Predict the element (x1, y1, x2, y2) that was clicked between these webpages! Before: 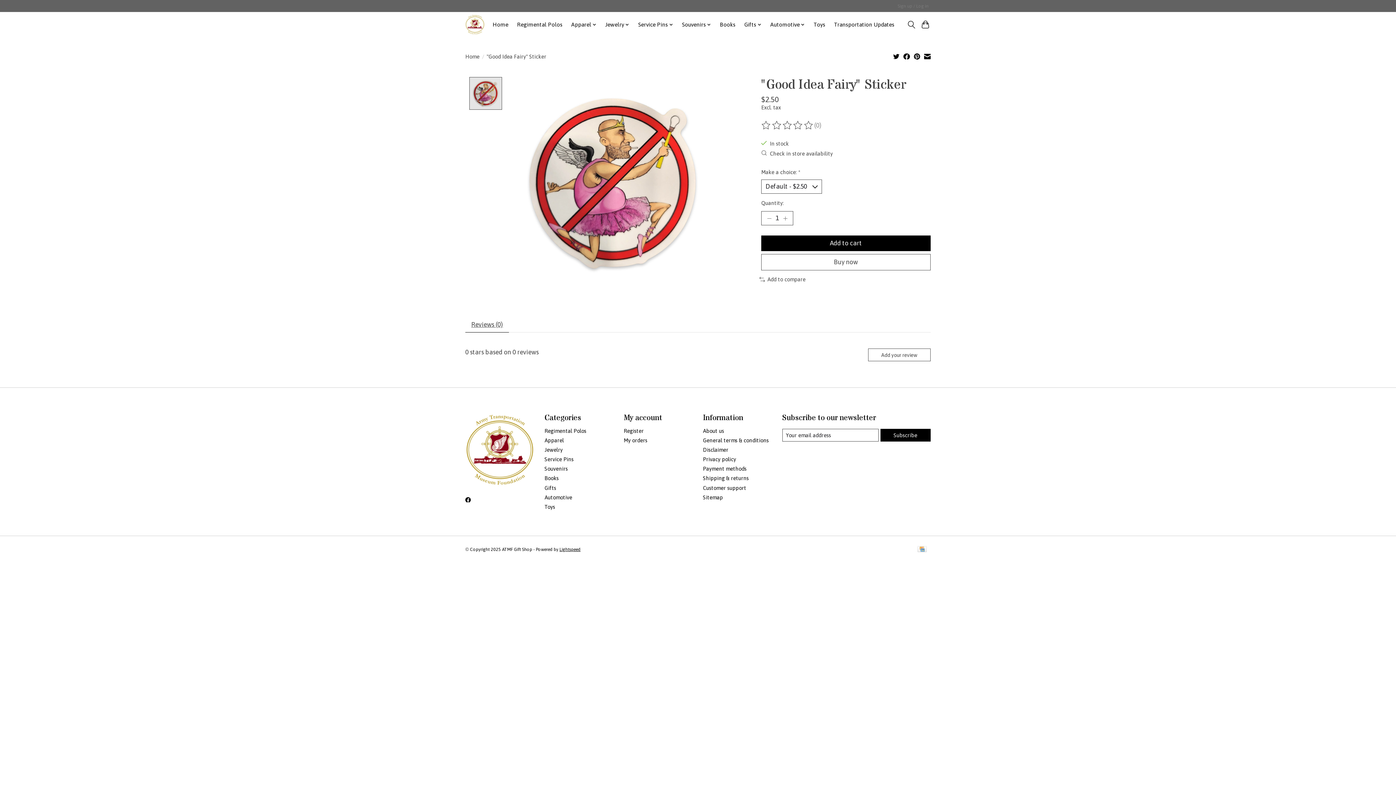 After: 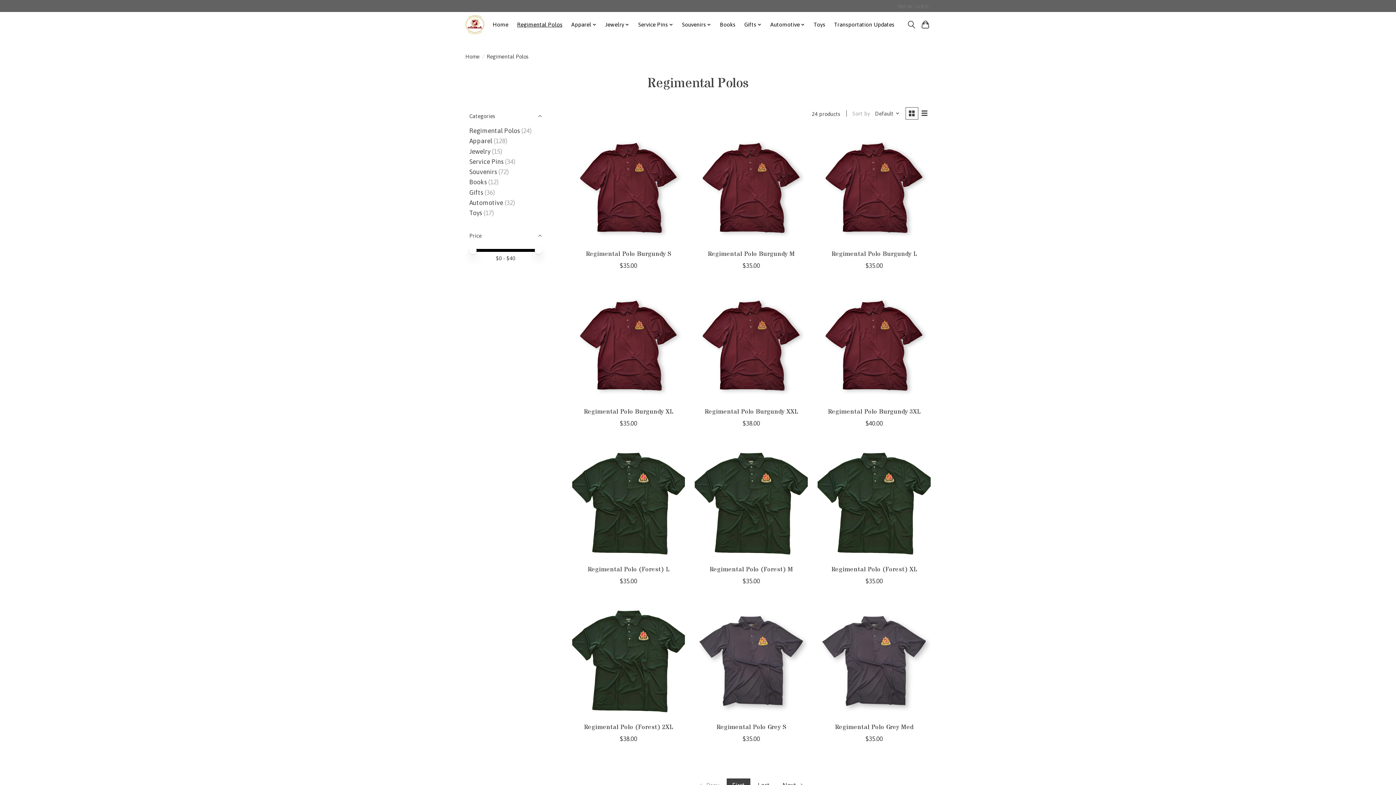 Action: label: Regimental Polos bbox: (544, 427, 586, 434)